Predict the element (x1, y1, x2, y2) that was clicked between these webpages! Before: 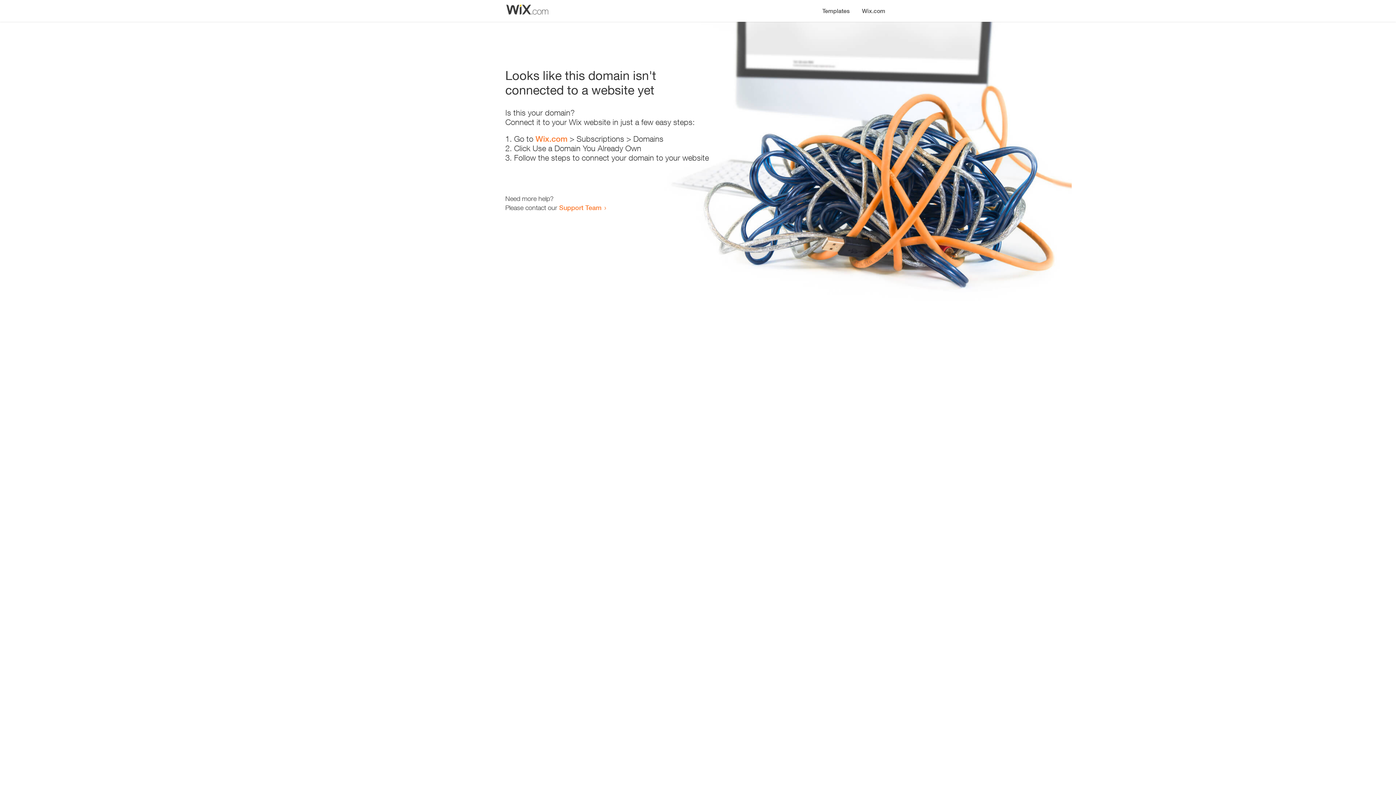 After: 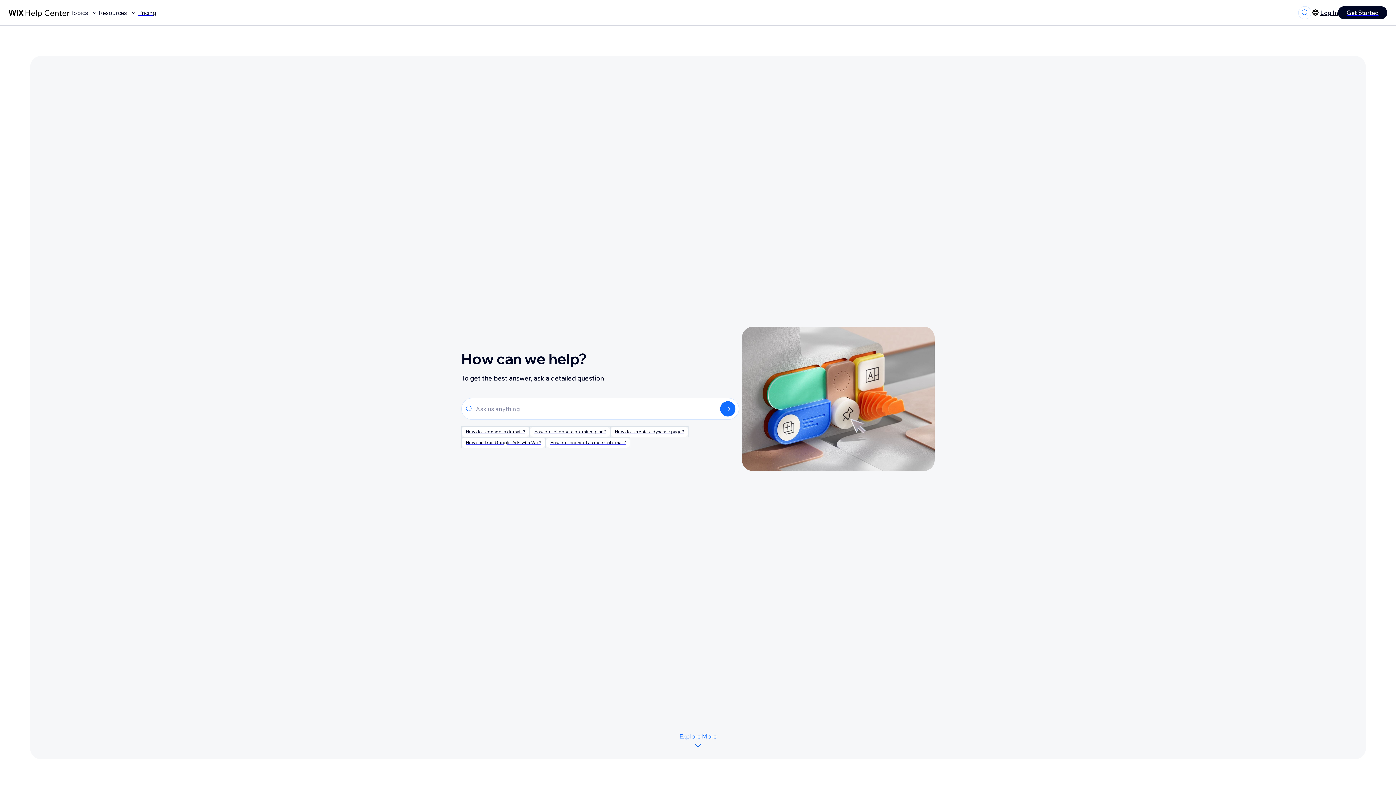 Action: bbox: (559, 203, 601, 211) label: Support Team